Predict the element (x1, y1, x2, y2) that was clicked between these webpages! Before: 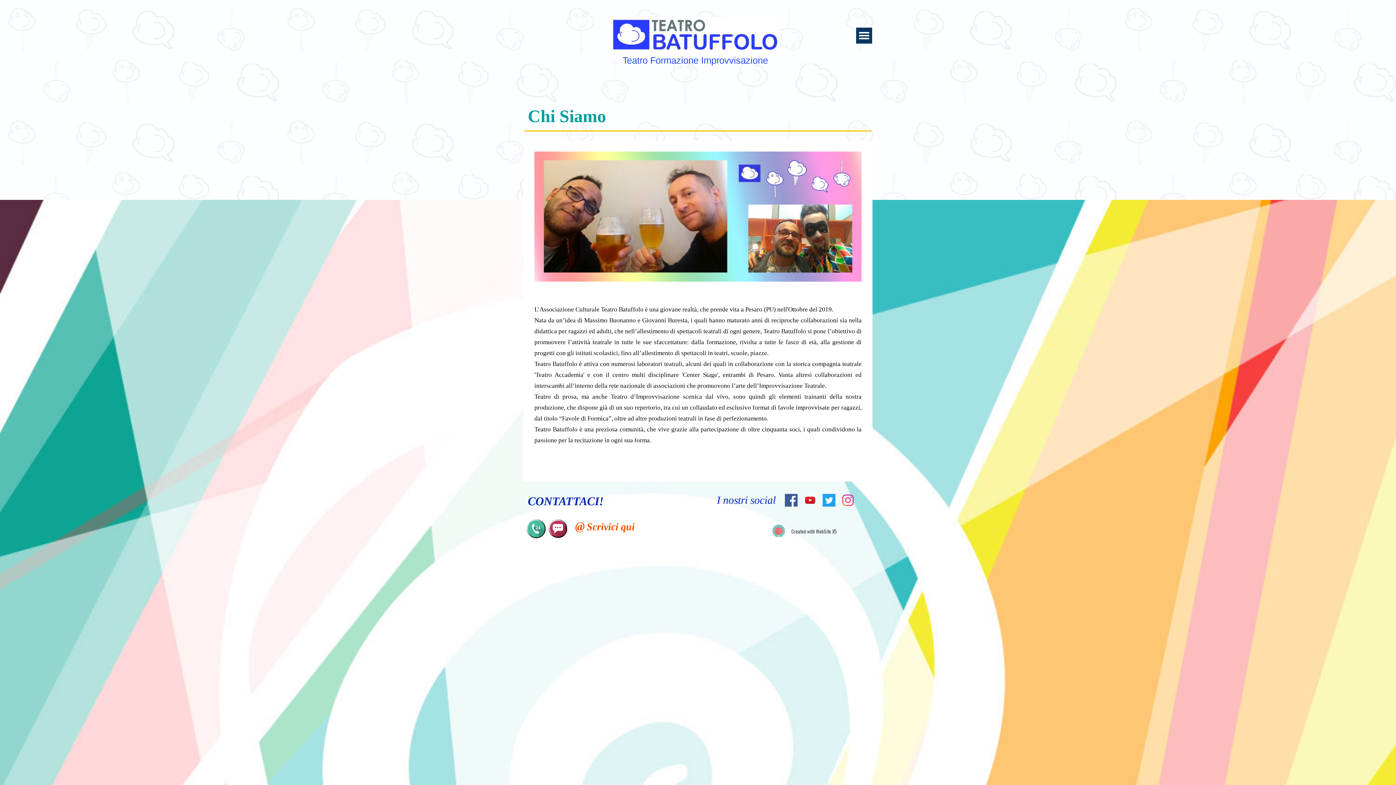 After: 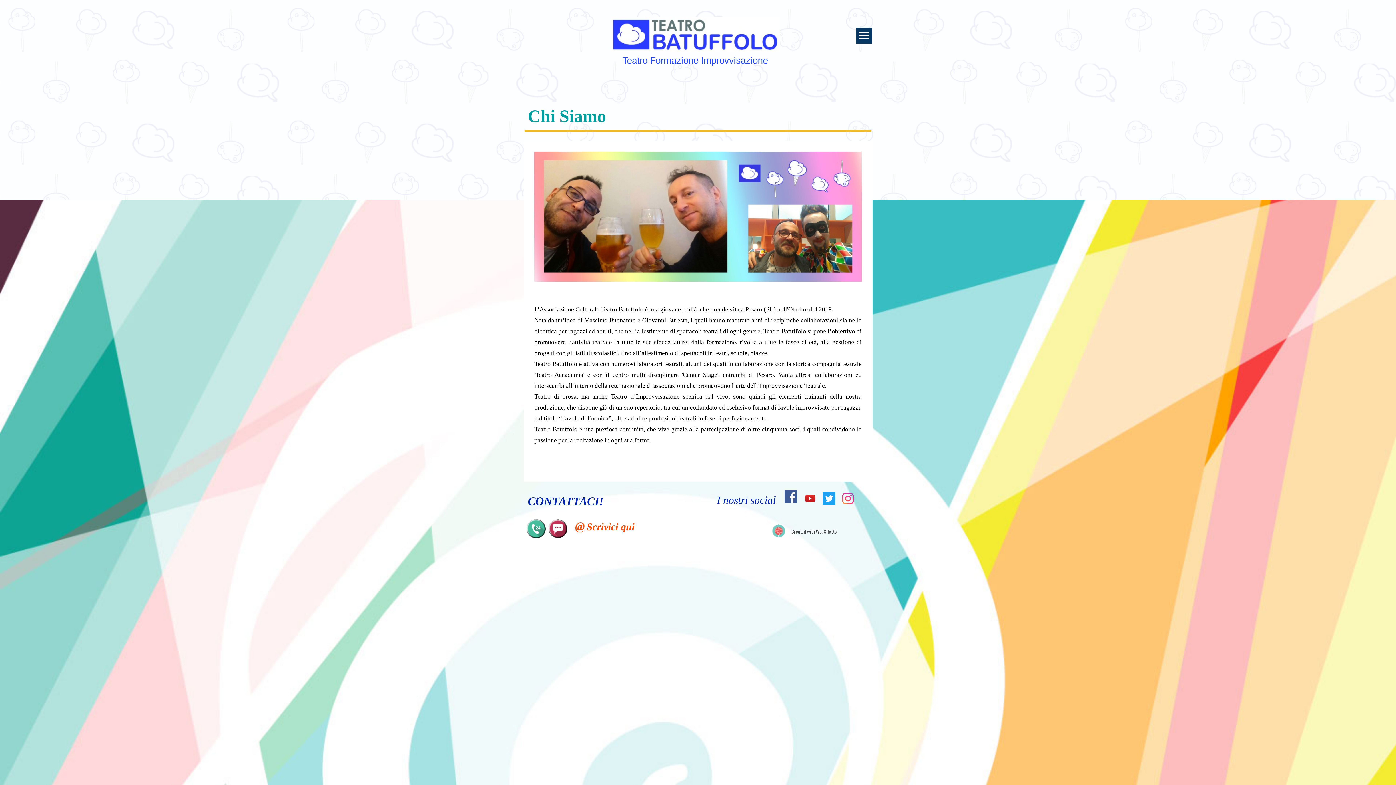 Action: bbox: (782, 491, 800, 509)